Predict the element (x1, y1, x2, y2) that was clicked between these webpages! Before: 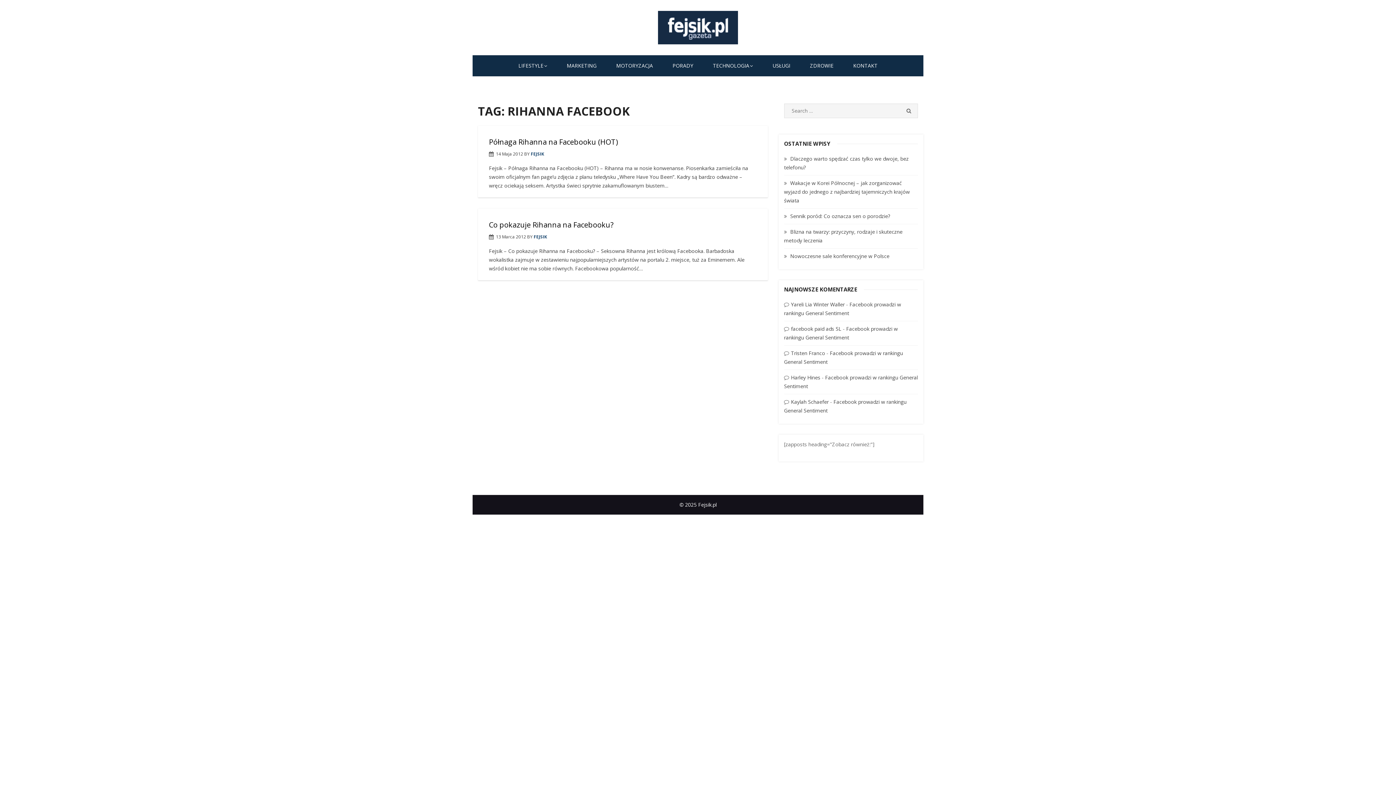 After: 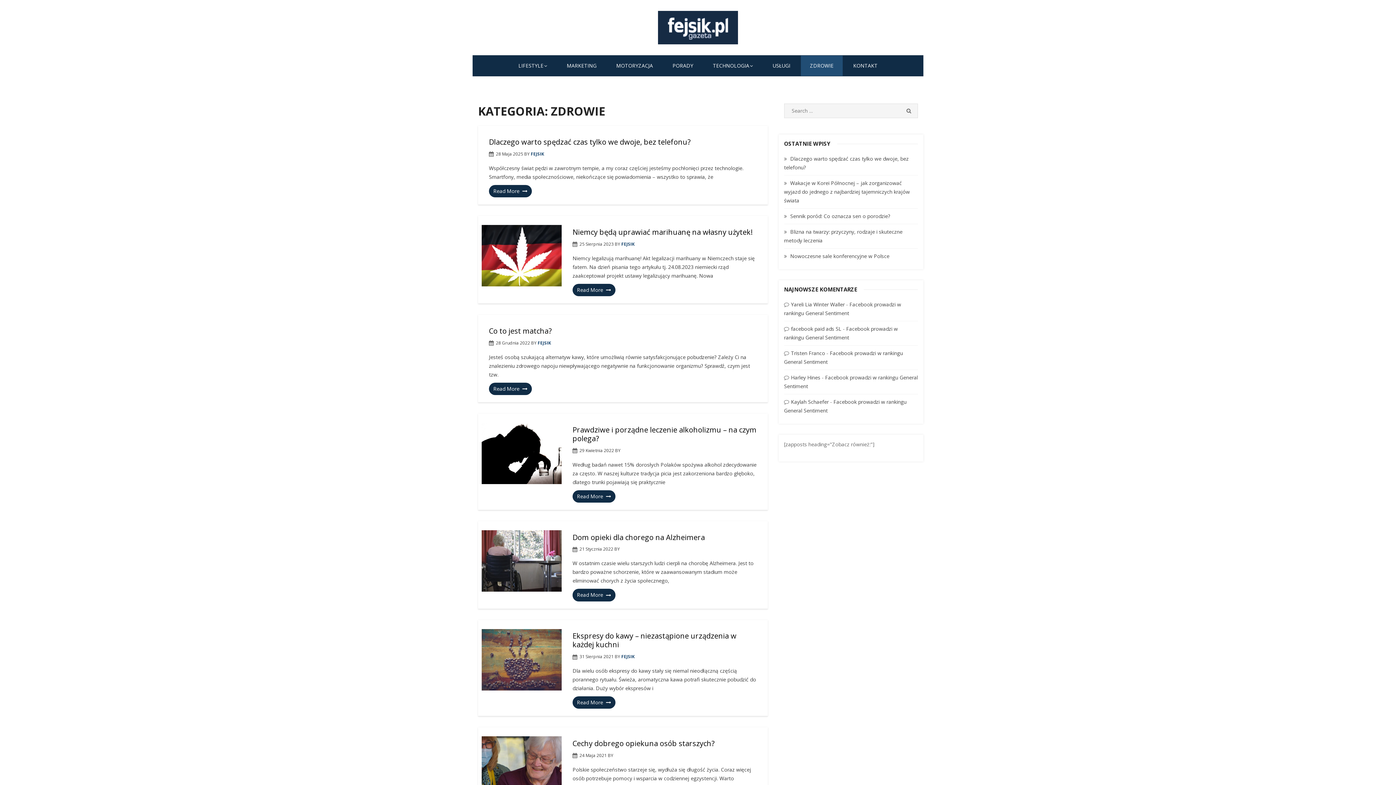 Action: bbox: (801, 55, 842, 76) label: ZDROWIE